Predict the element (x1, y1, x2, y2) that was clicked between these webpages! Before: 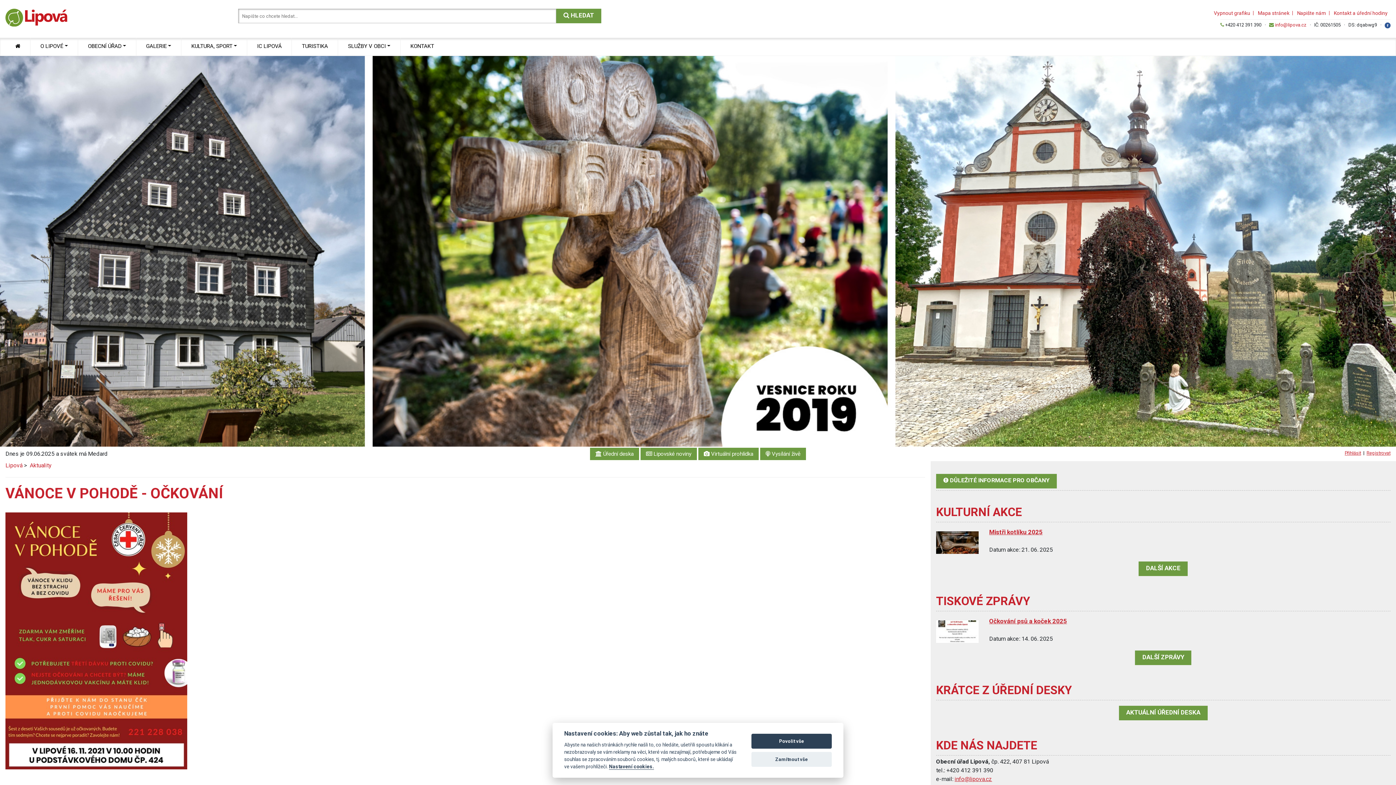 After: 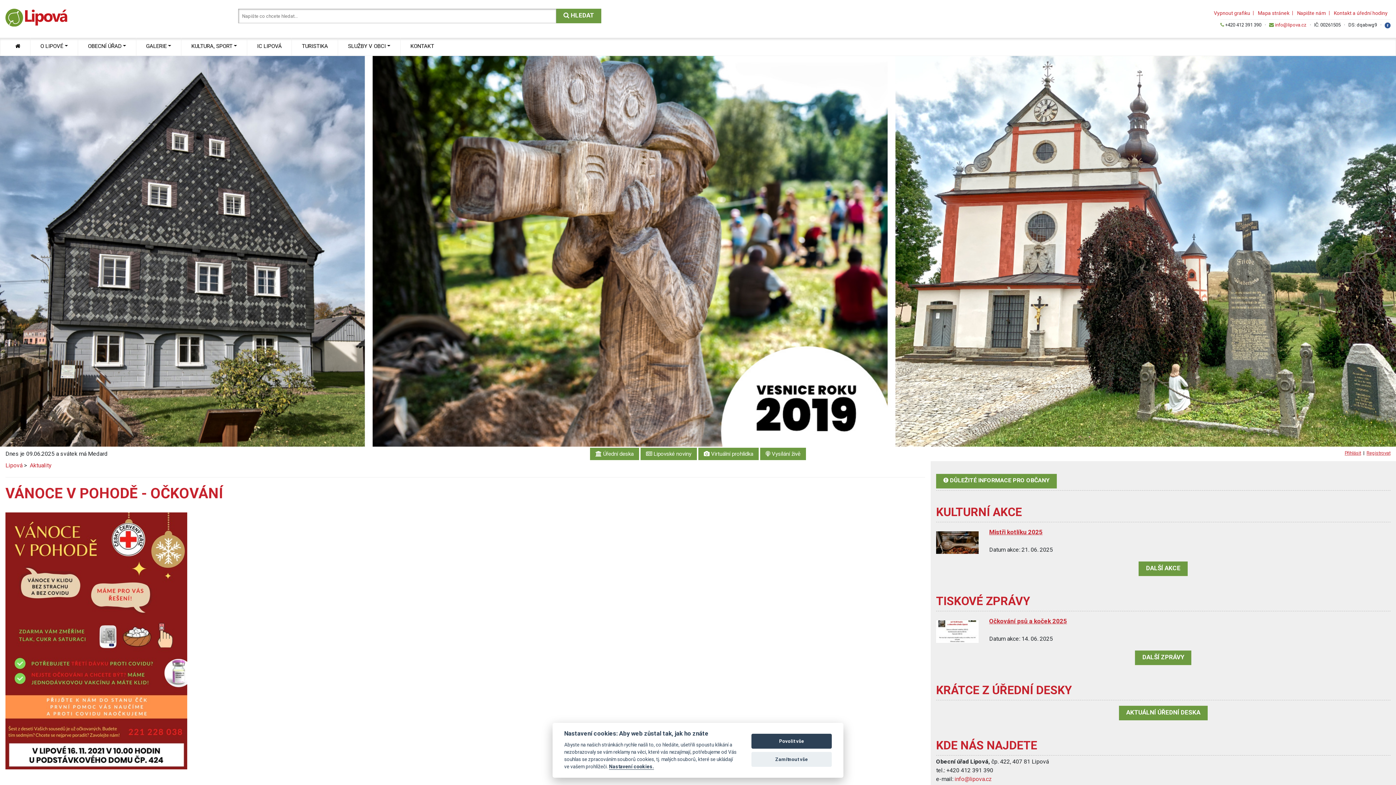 Action: label: info@lipova.cz bbox: (954, 776, 992, 782)